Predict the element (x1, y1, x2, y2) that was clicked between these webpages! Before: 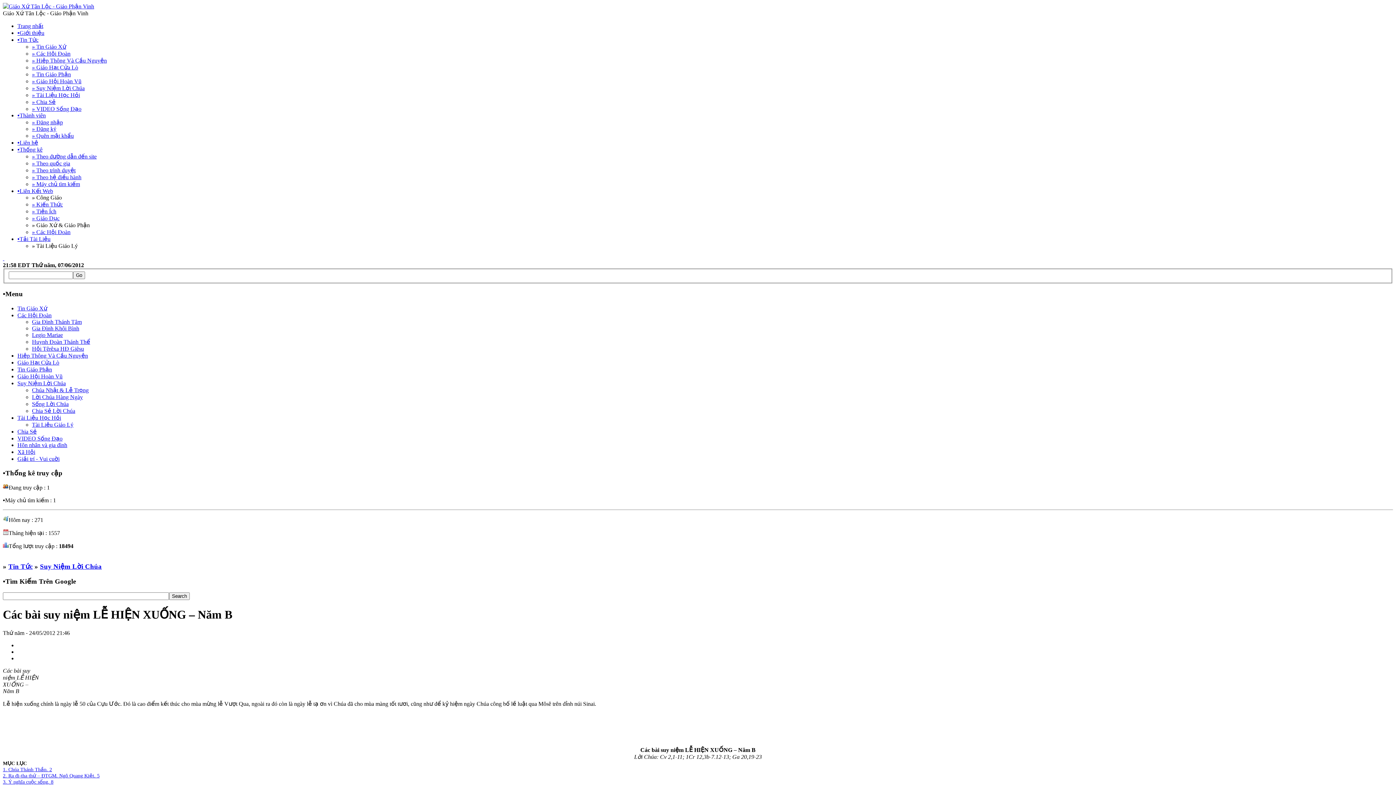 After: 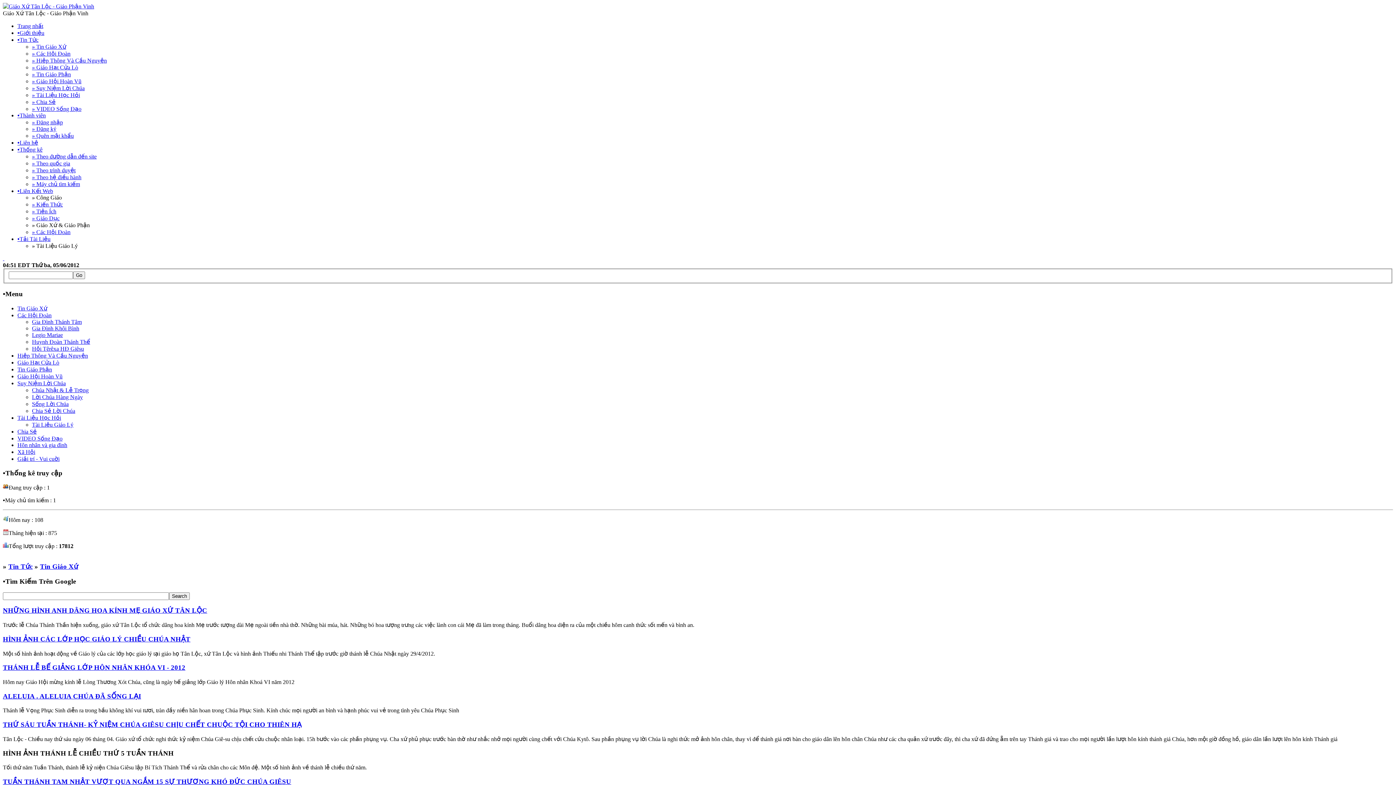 Action: bbox: (32, 43, 66, 49) label: » Tin Giáo Xứ